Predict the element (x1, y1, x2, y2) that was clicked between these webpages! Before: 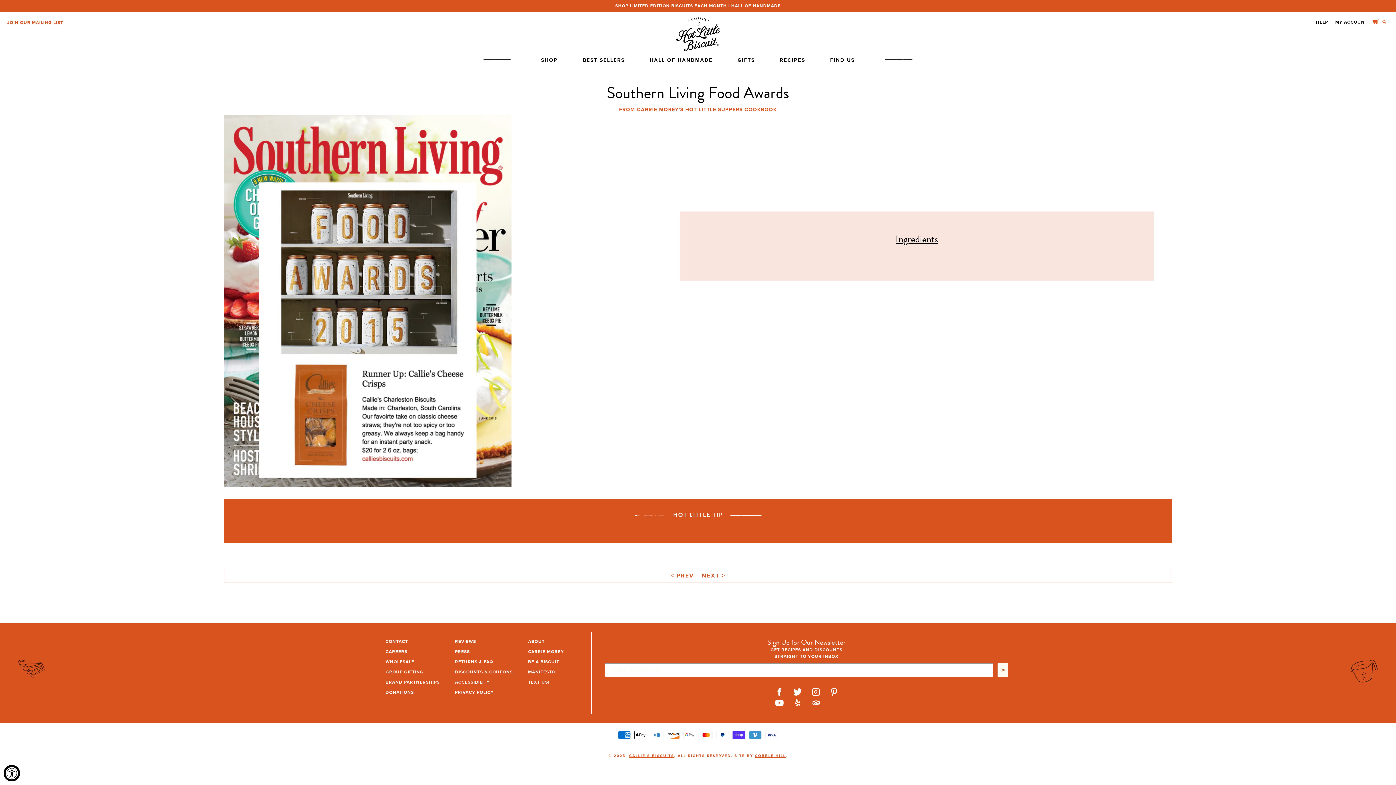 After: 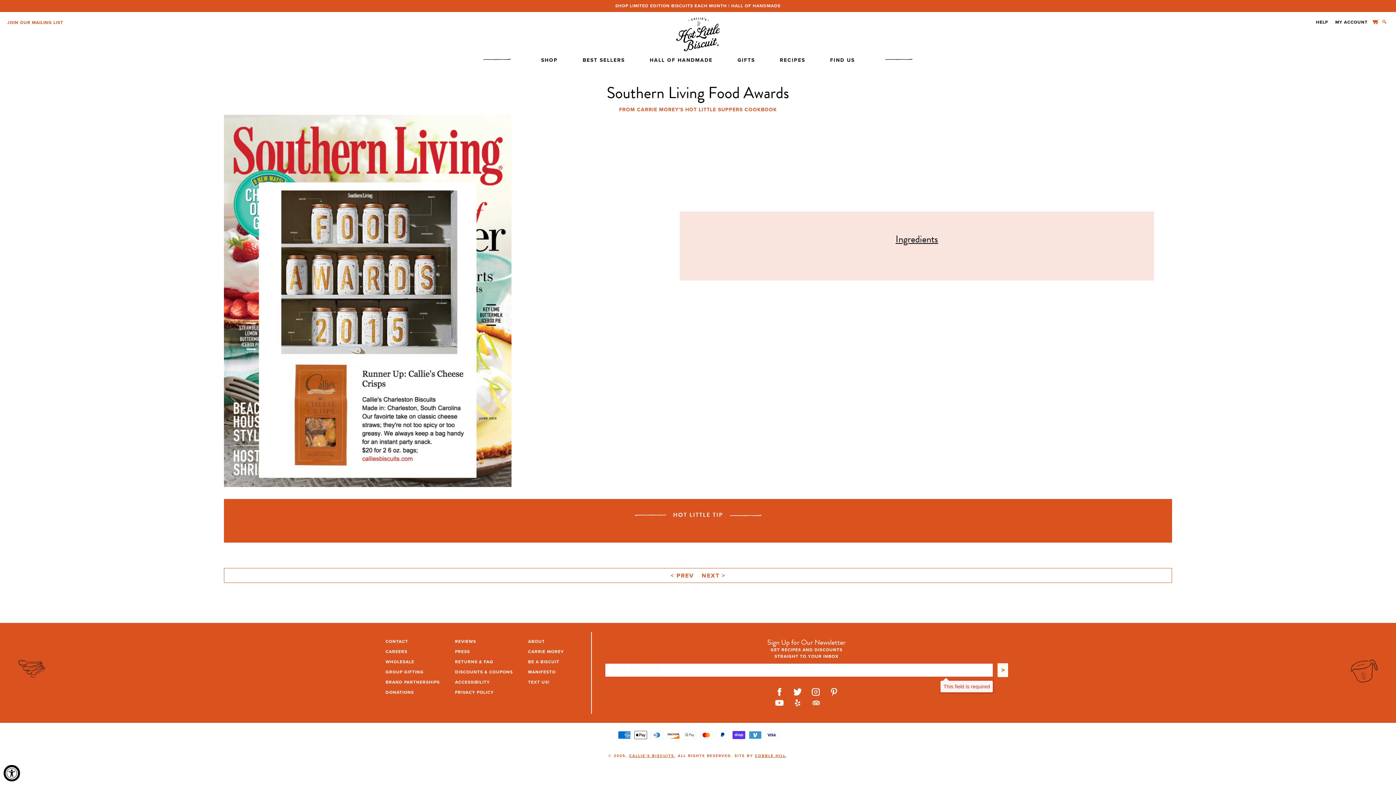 Action: label: > bbox: (997, 663, 1008, 677)